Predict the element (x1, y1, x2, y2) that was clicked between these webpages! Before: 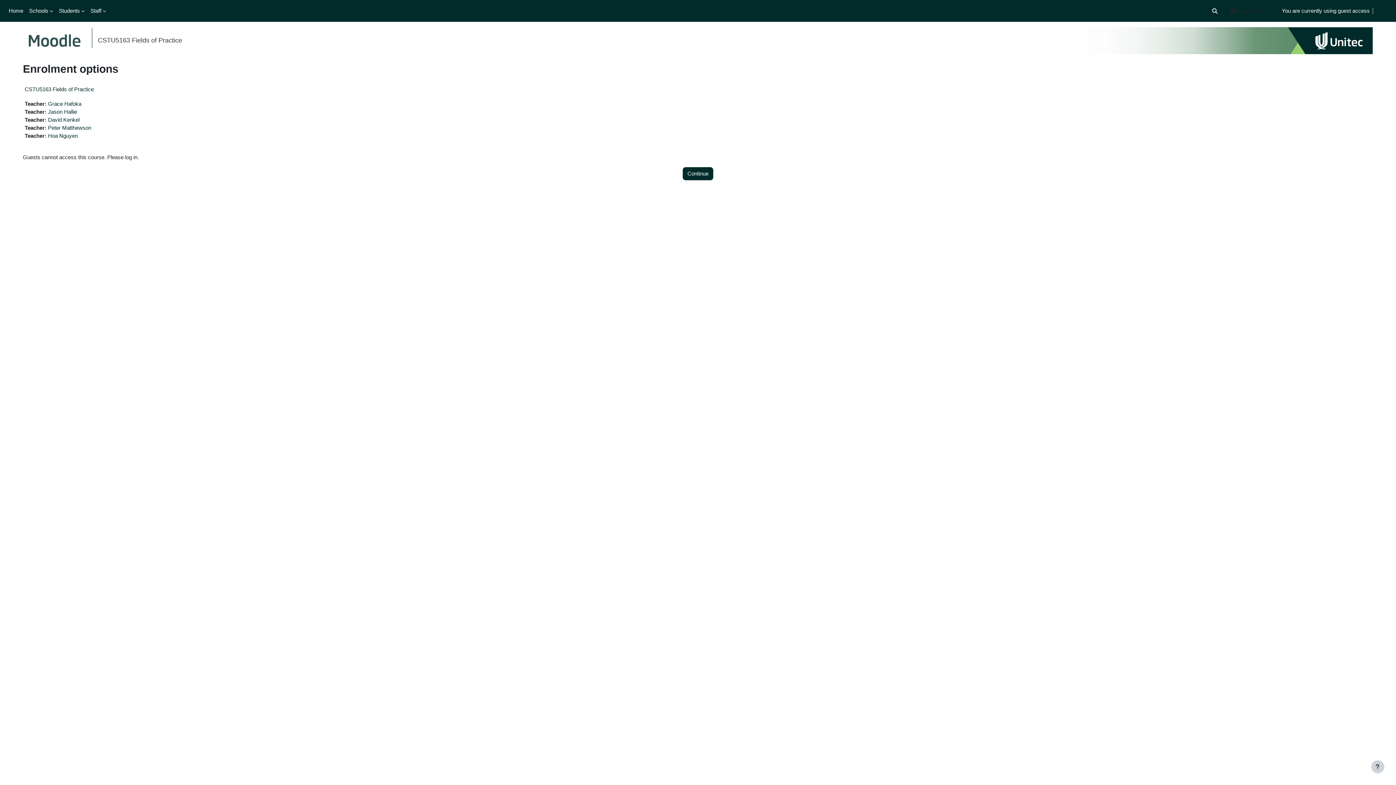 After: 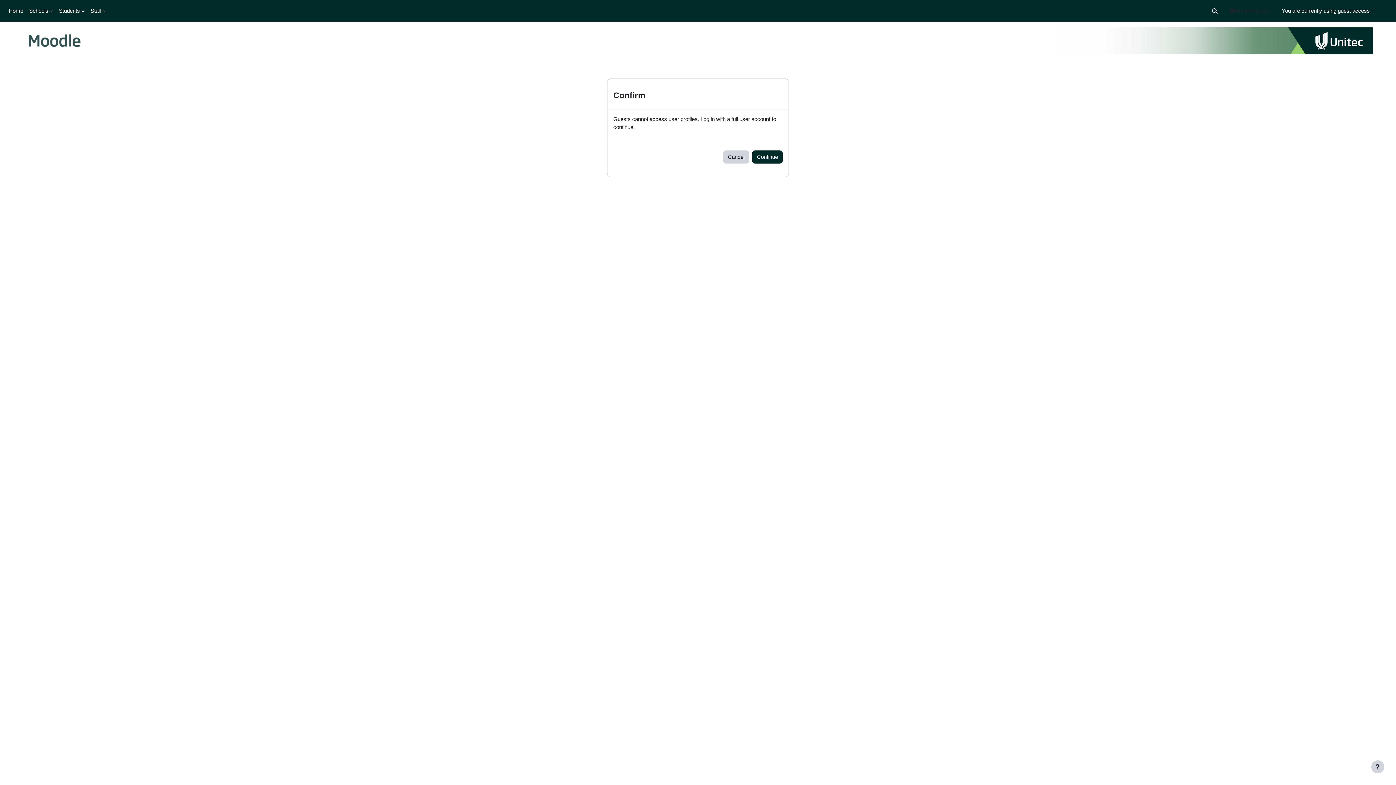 Action: bbox: (48, 124, 91, 130) label: Peter Matthewson